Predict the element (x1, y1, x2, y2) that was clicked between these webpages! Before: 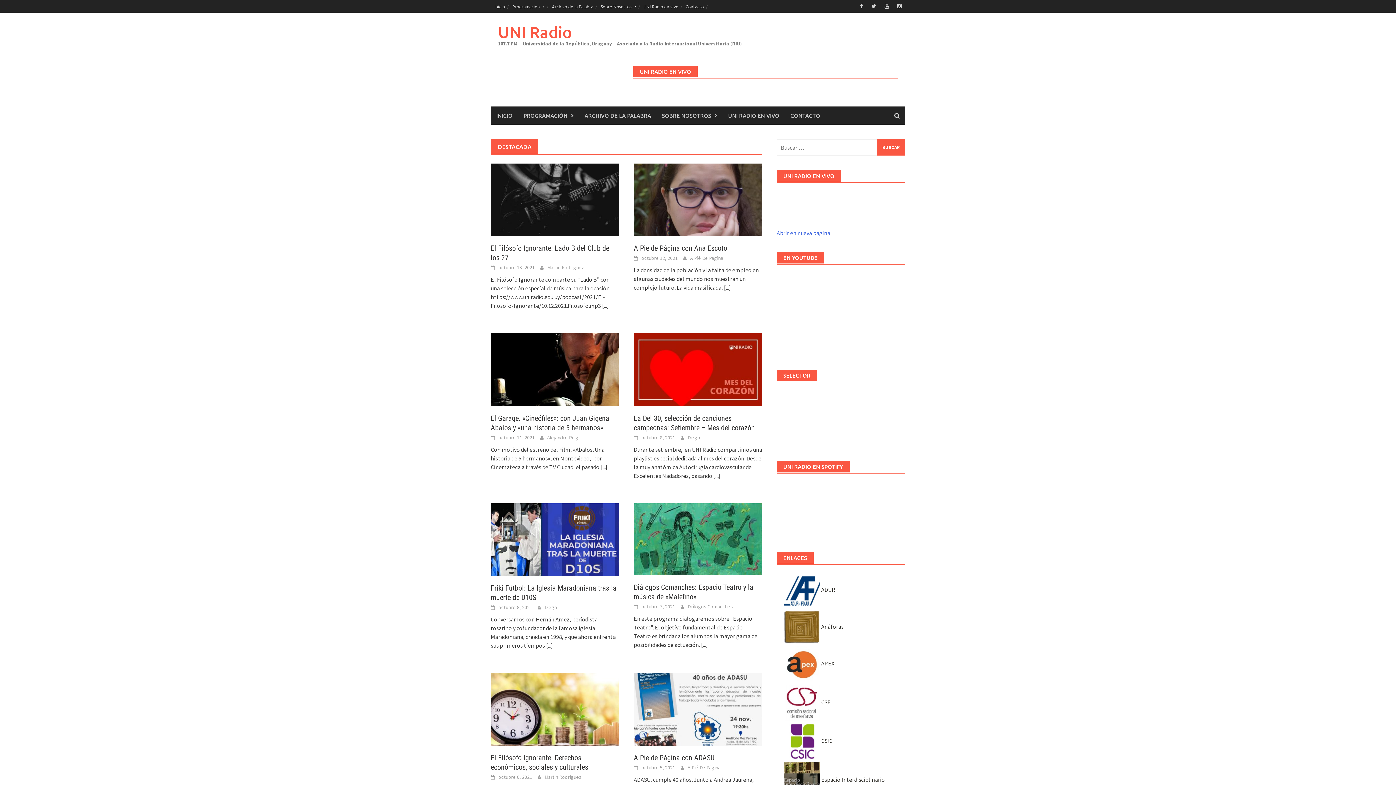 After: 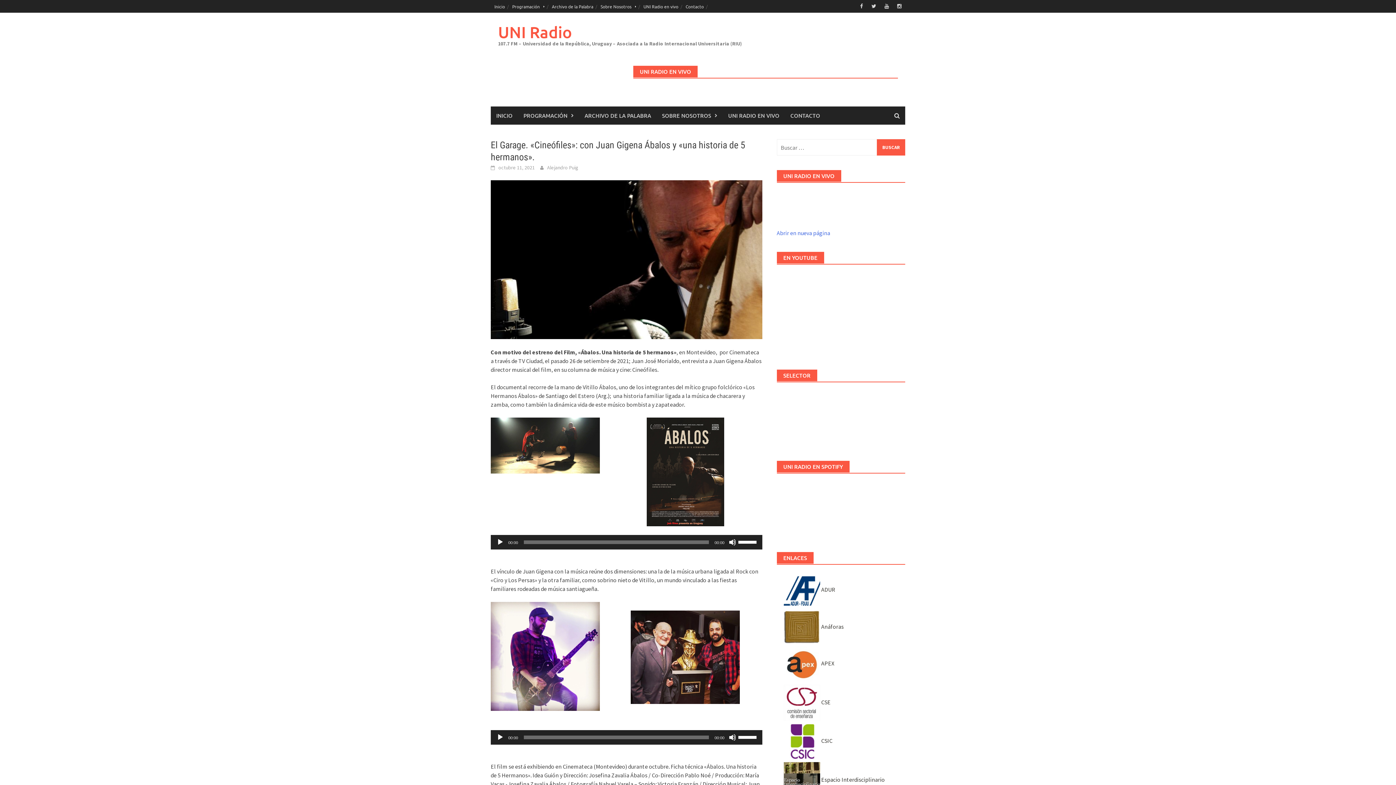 Action: bbox: (498, 434, 534, 440) label: octubre 11, 2021